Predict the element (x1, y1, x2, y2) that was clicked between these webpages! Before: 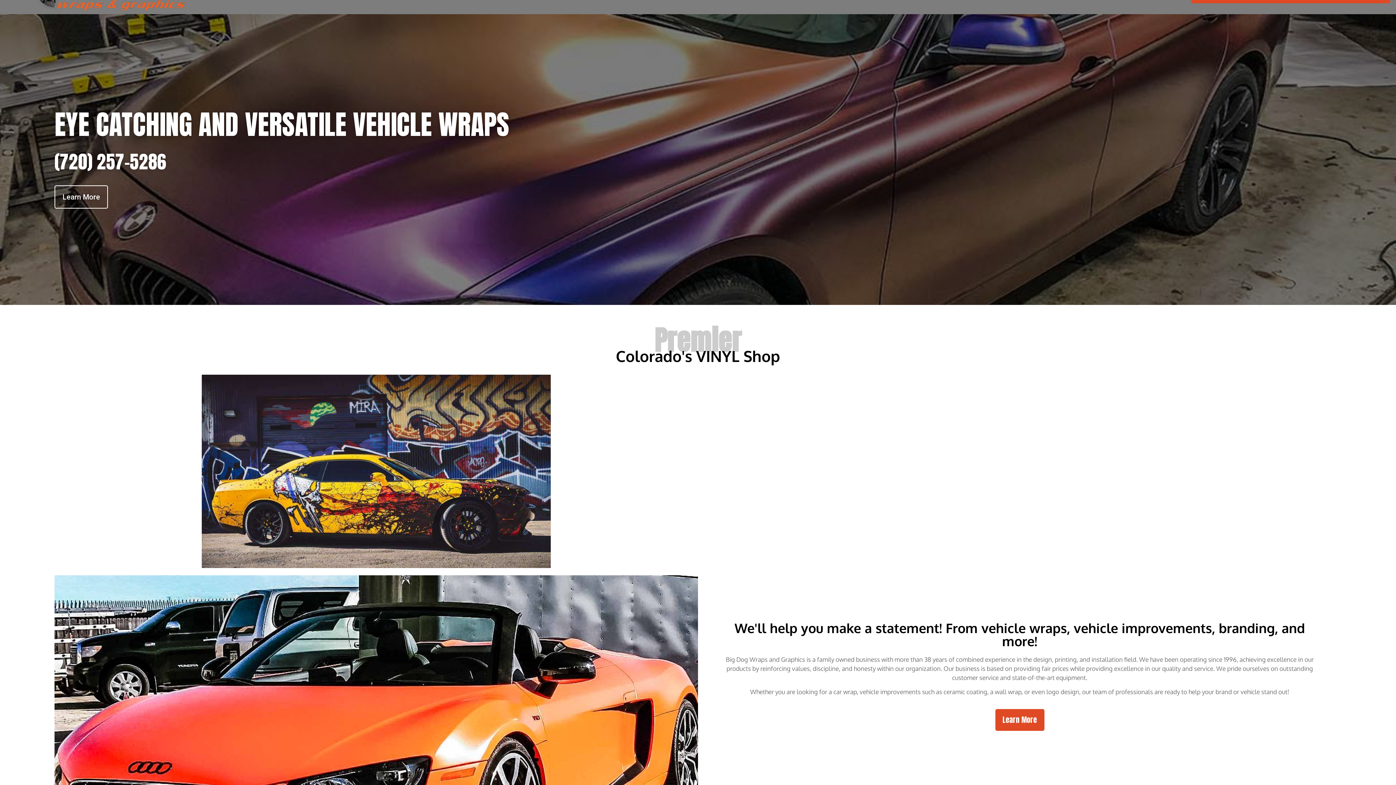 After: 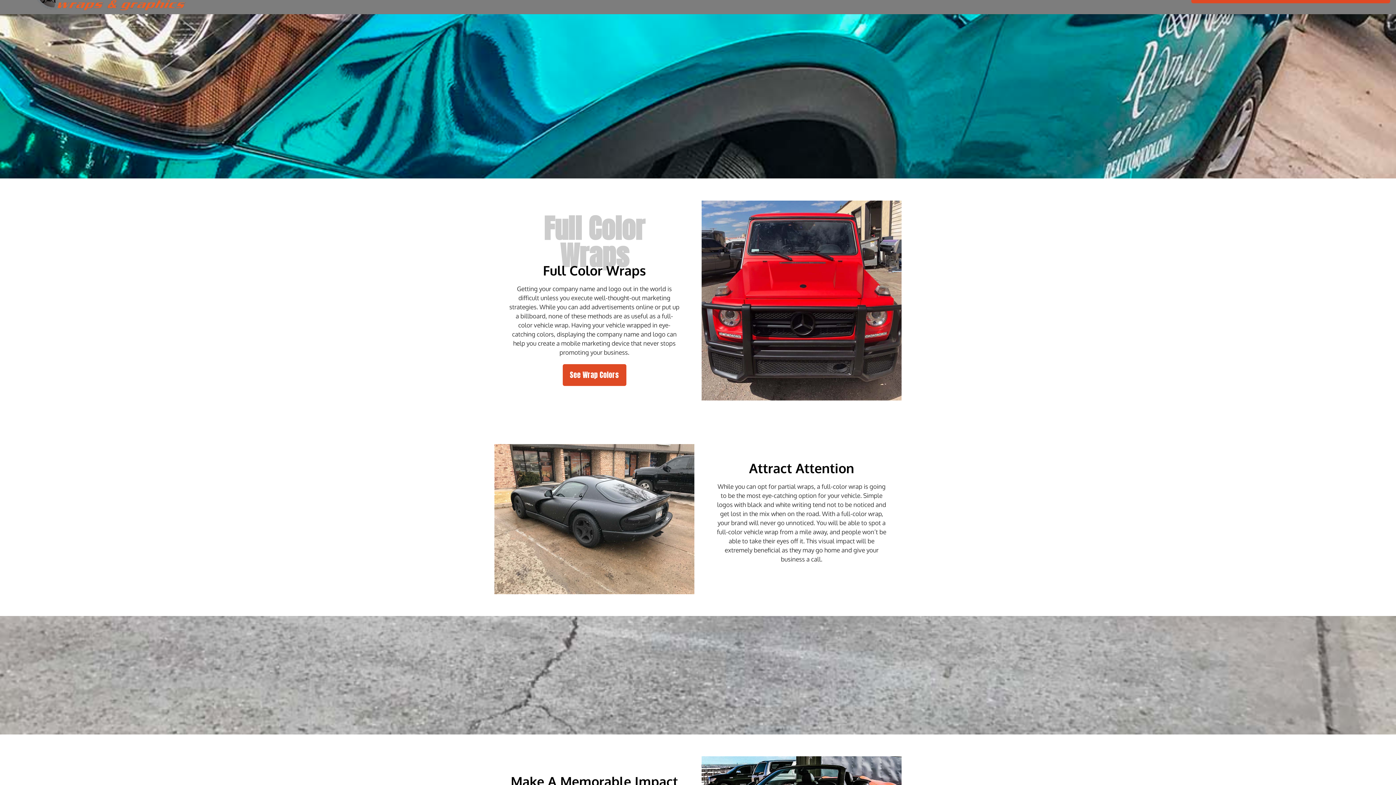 Action: bbox: (54, 185, 108, 208) label: Learn More